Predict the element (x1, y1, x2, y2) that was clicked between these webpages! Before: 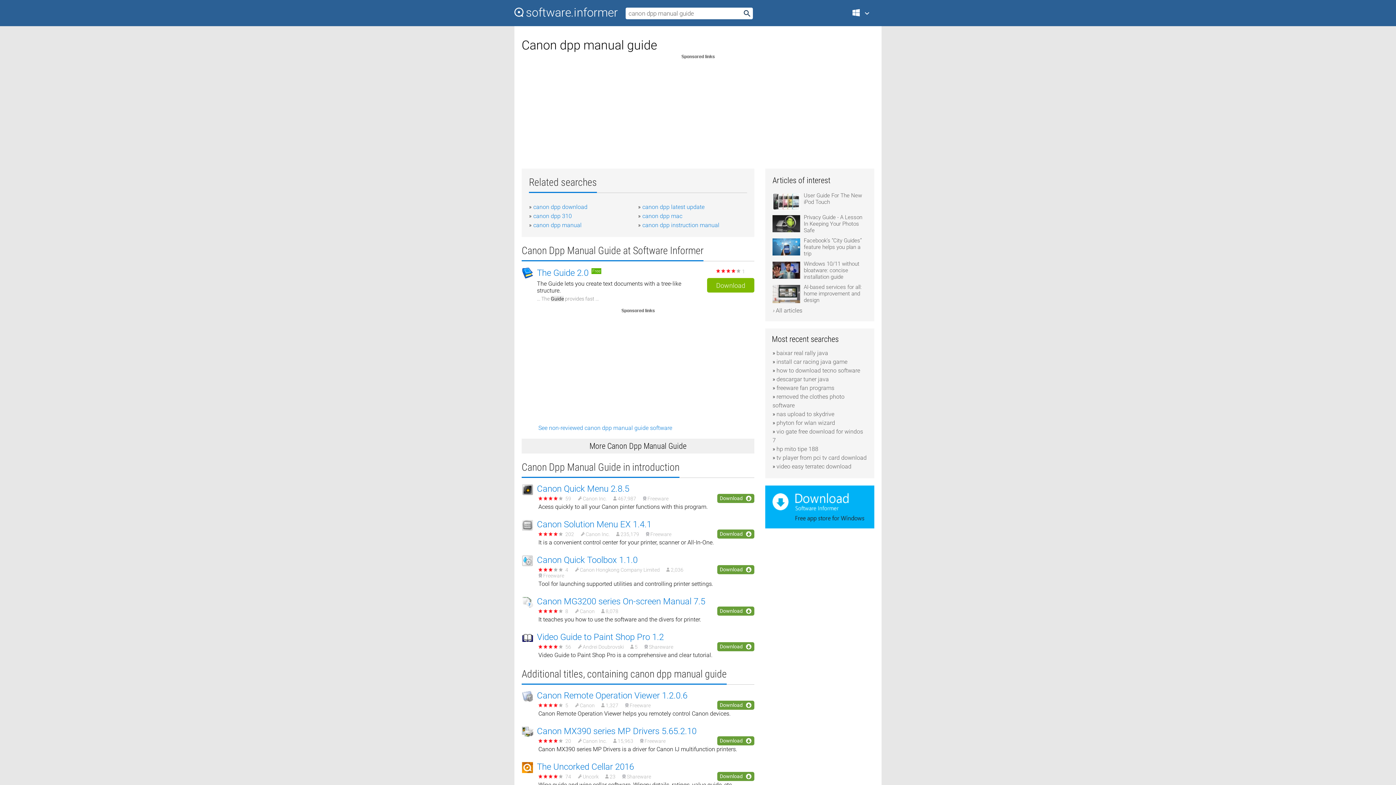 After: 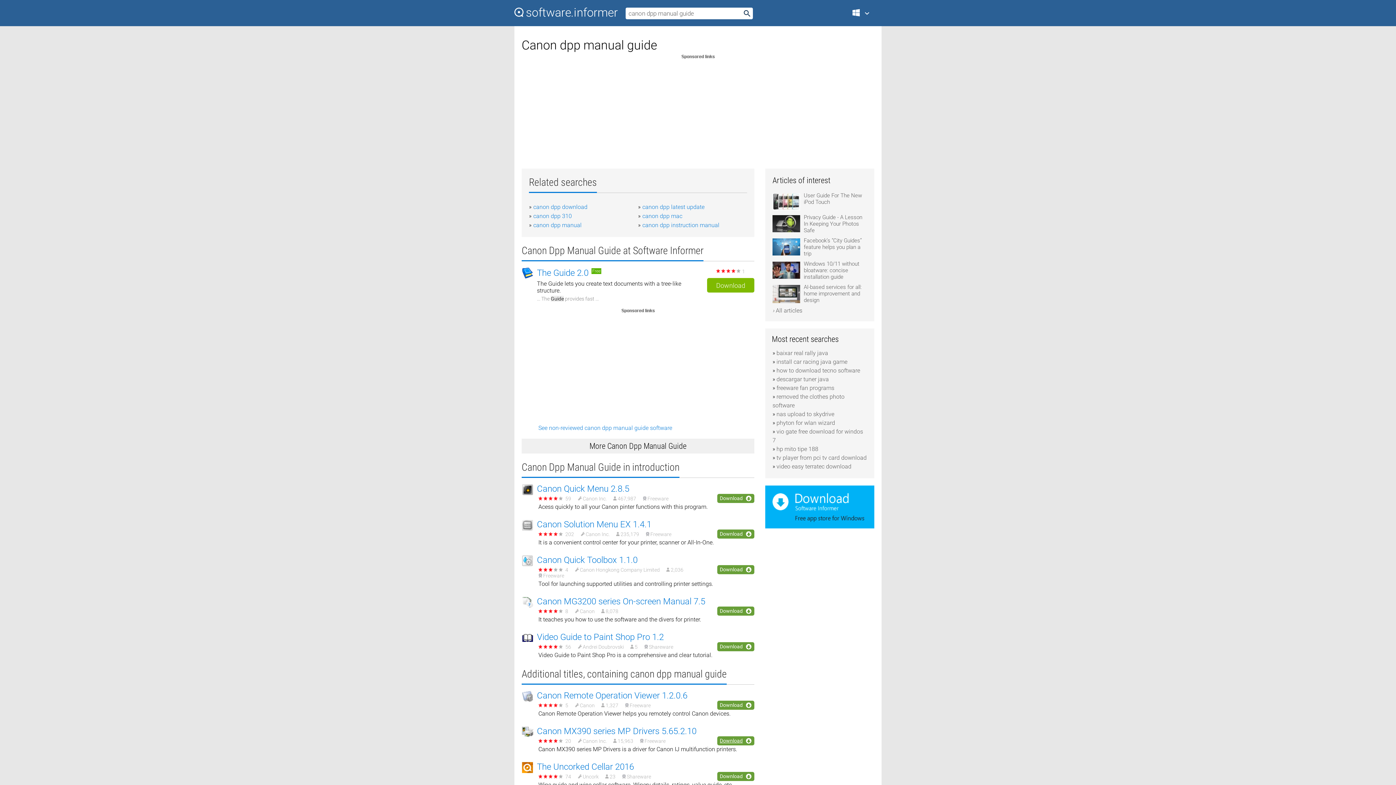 Action: label: Download bbox: (717, 736, 754, 745)